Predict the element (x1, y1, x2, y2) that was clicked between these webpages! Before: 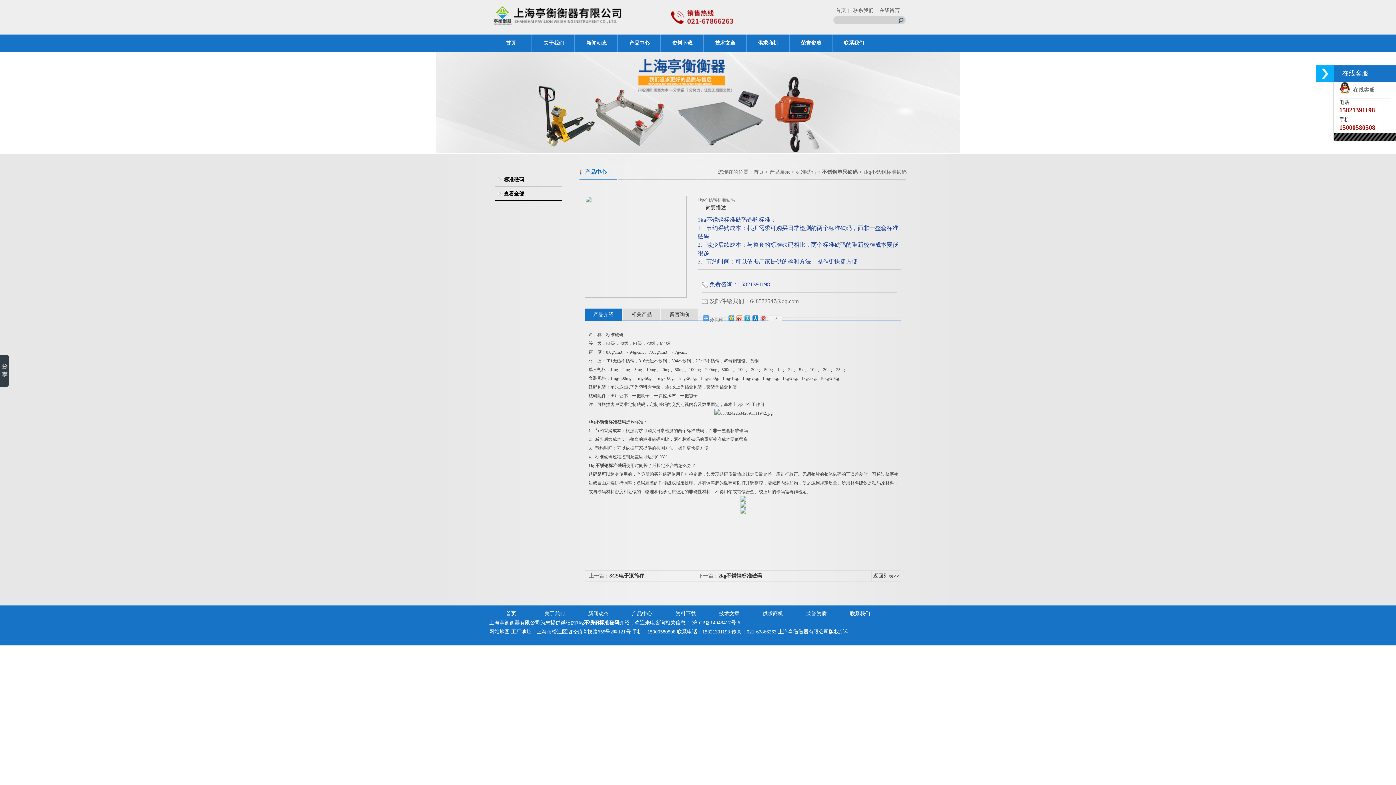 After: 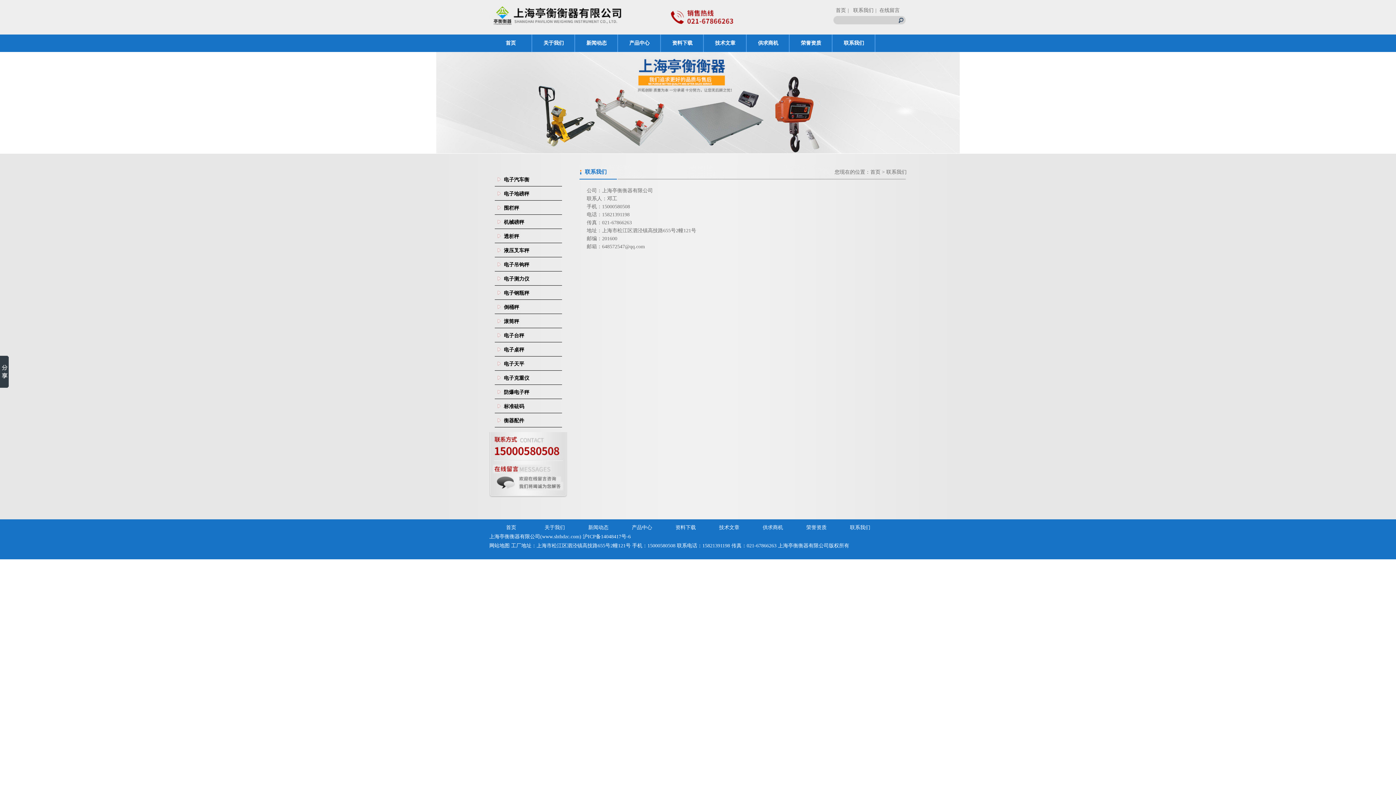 Action: bbox: (850, 611, 870, 616) label: 联系我们